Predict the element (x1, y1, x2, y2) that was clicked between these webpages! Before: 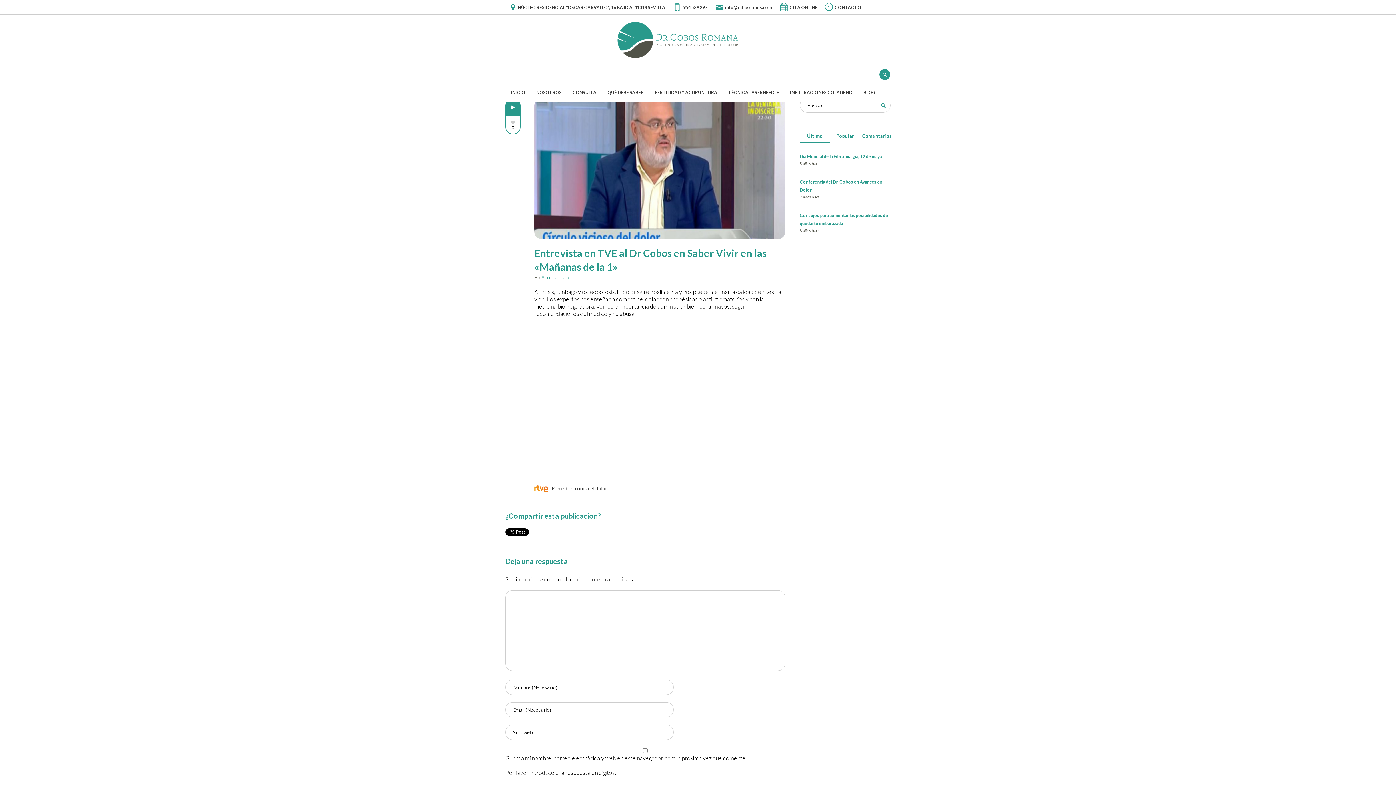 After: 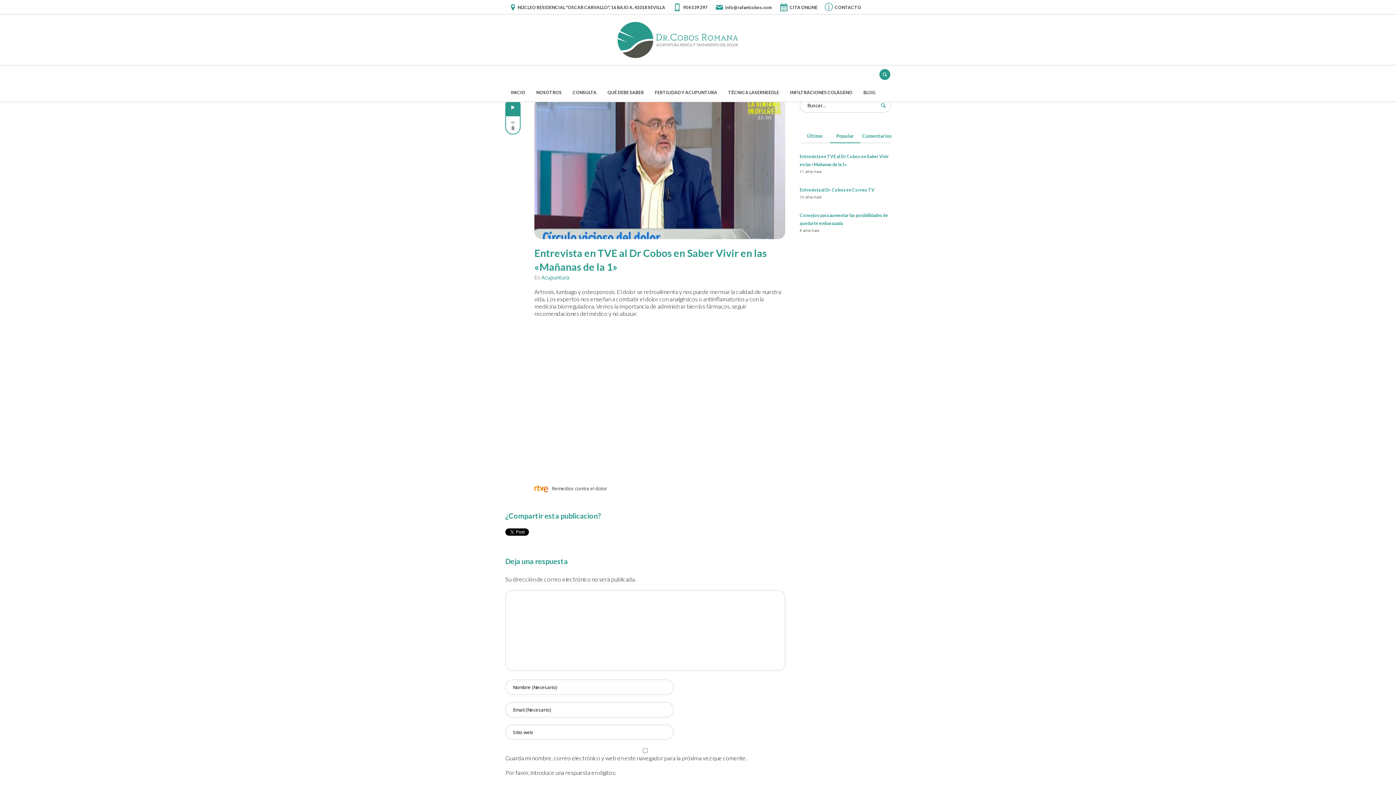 Action: bbox: (830, 129, 860, 142) label: Popular